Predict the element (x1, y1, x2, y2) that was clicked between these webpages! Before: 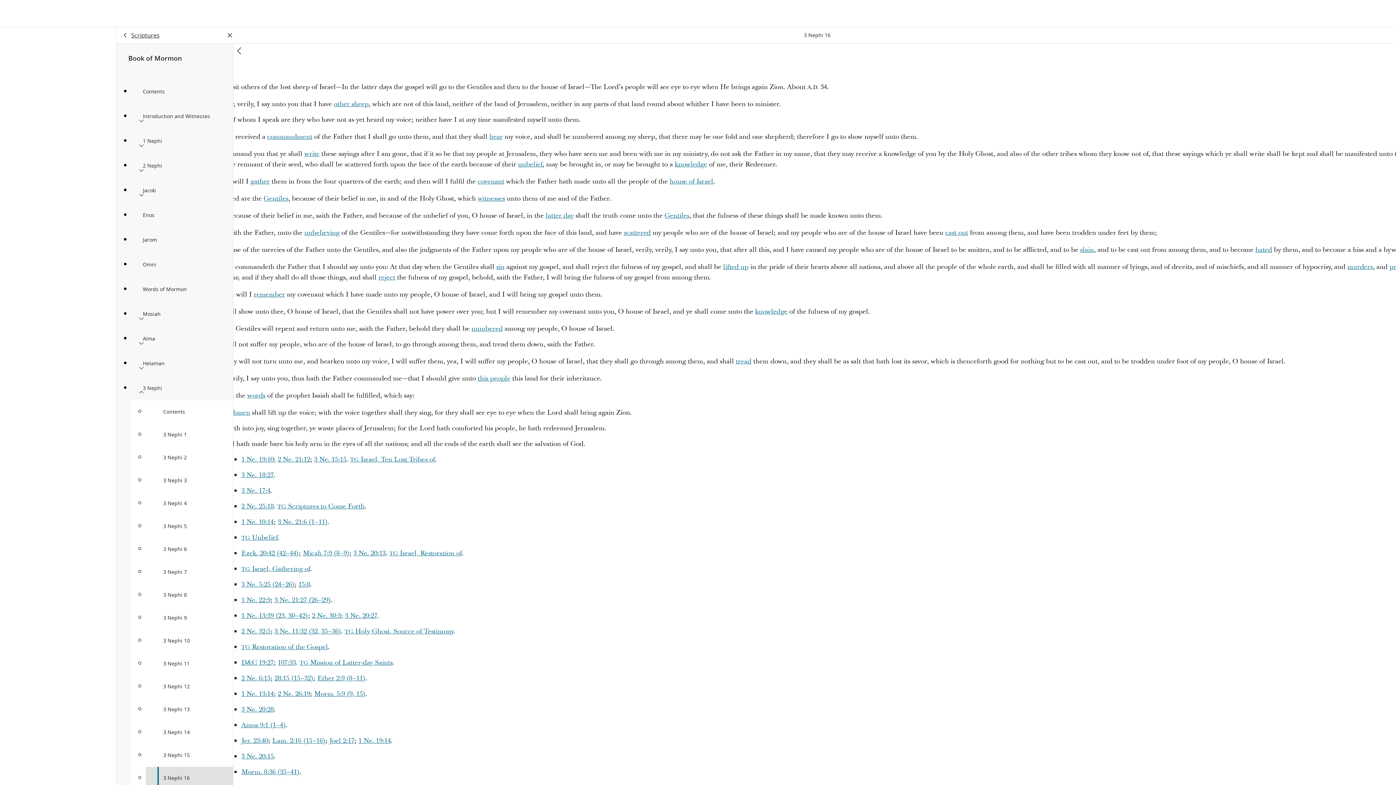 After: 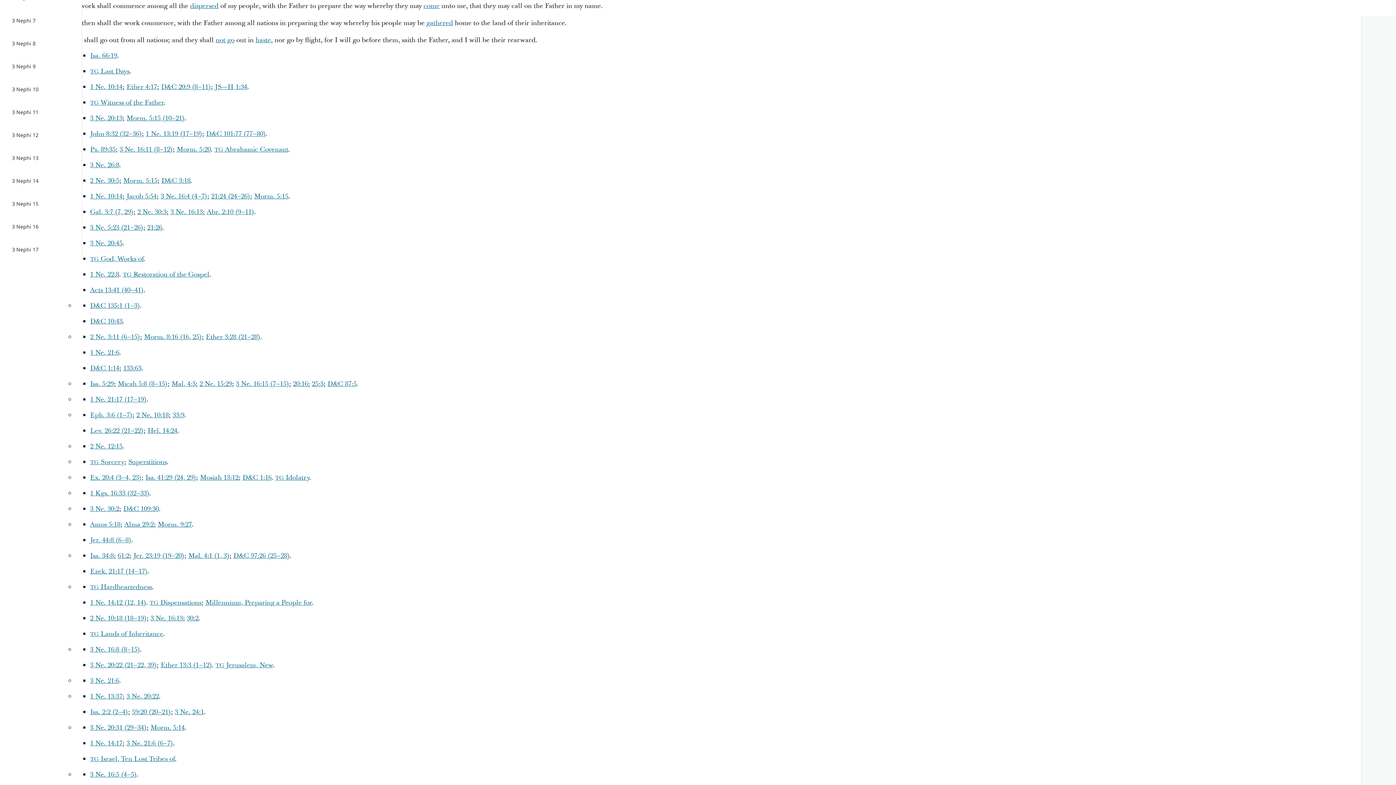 Action: label: 3 Ne. 21:27 (26–29) bbox: (274, 596, 330, 605)